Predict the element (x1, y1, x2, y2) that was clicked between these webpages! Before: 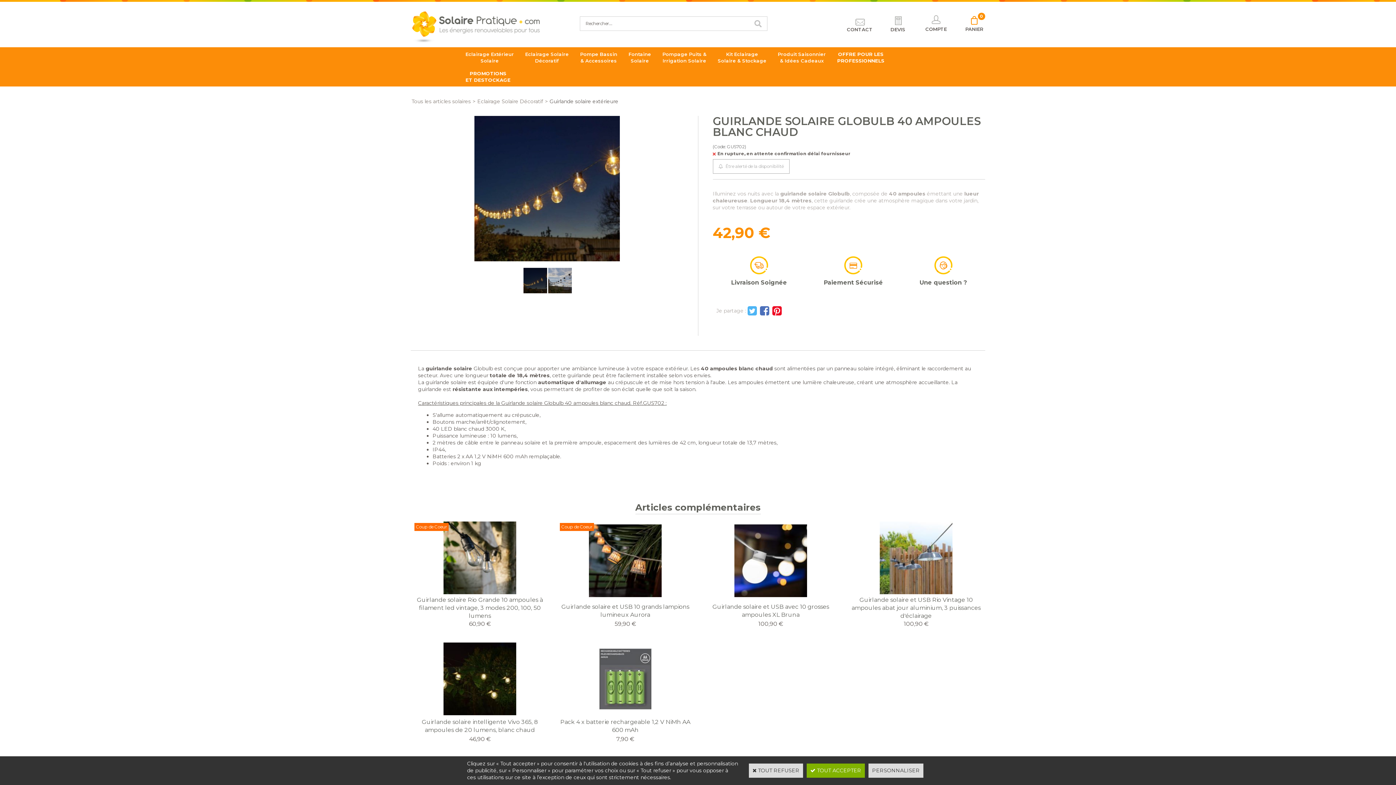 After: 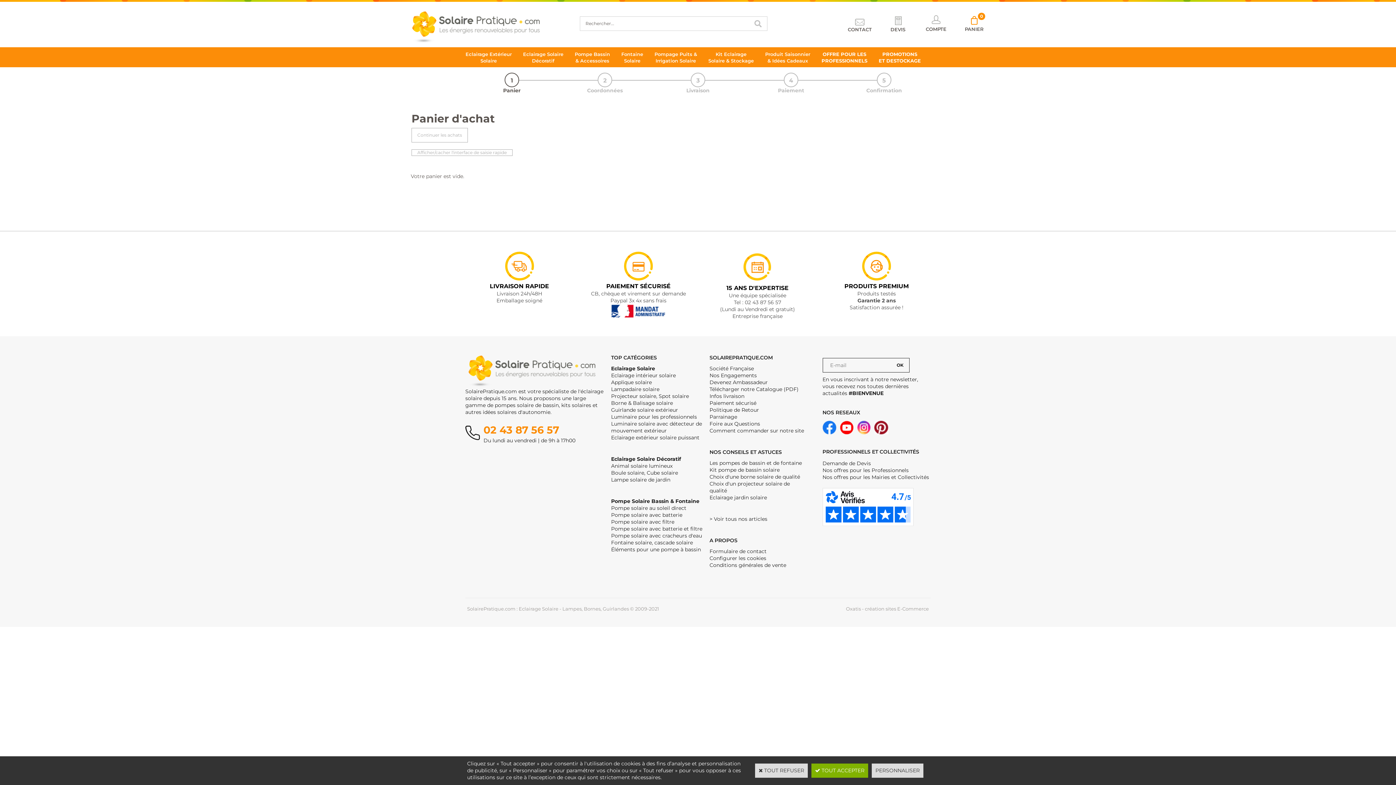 Action: bbox: (965, 26, 983, 31) label: 0
PANIER